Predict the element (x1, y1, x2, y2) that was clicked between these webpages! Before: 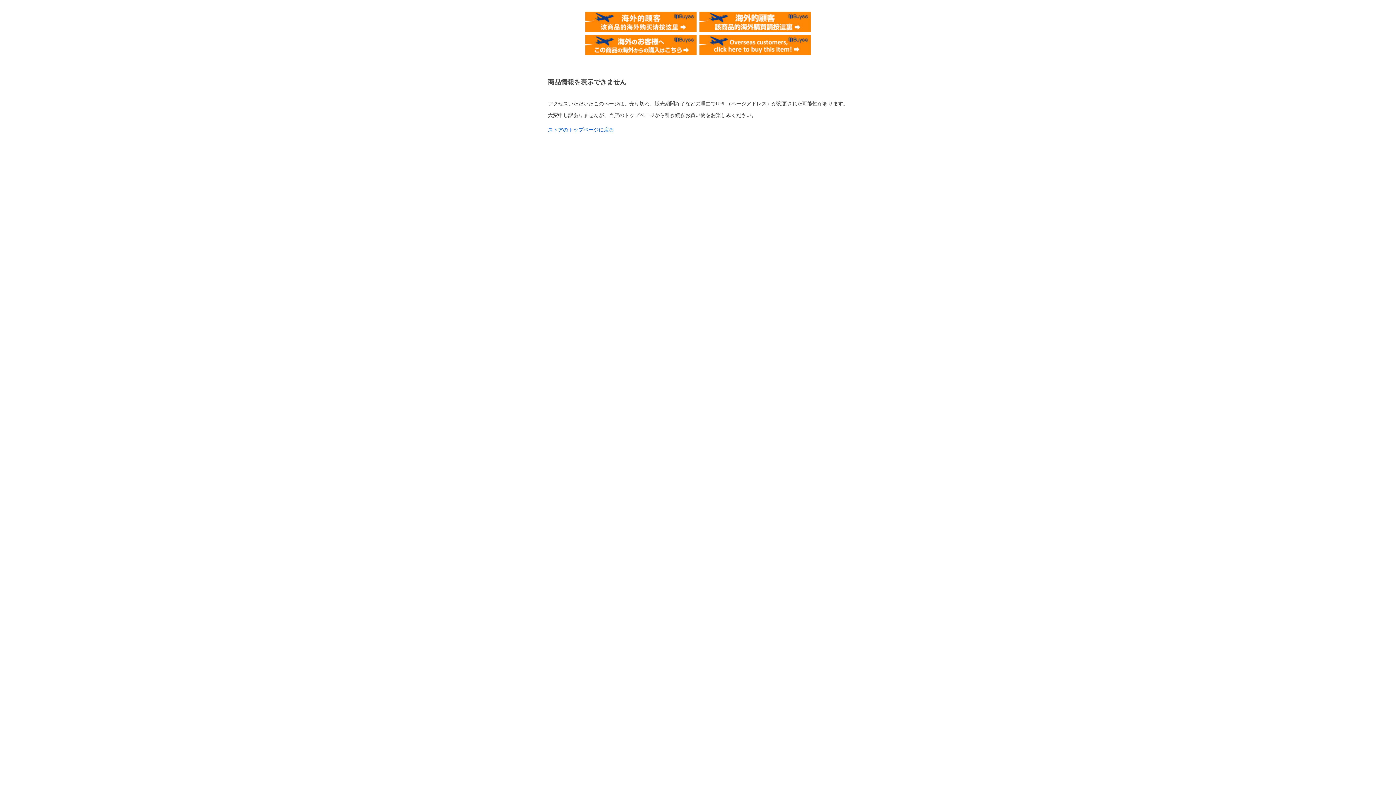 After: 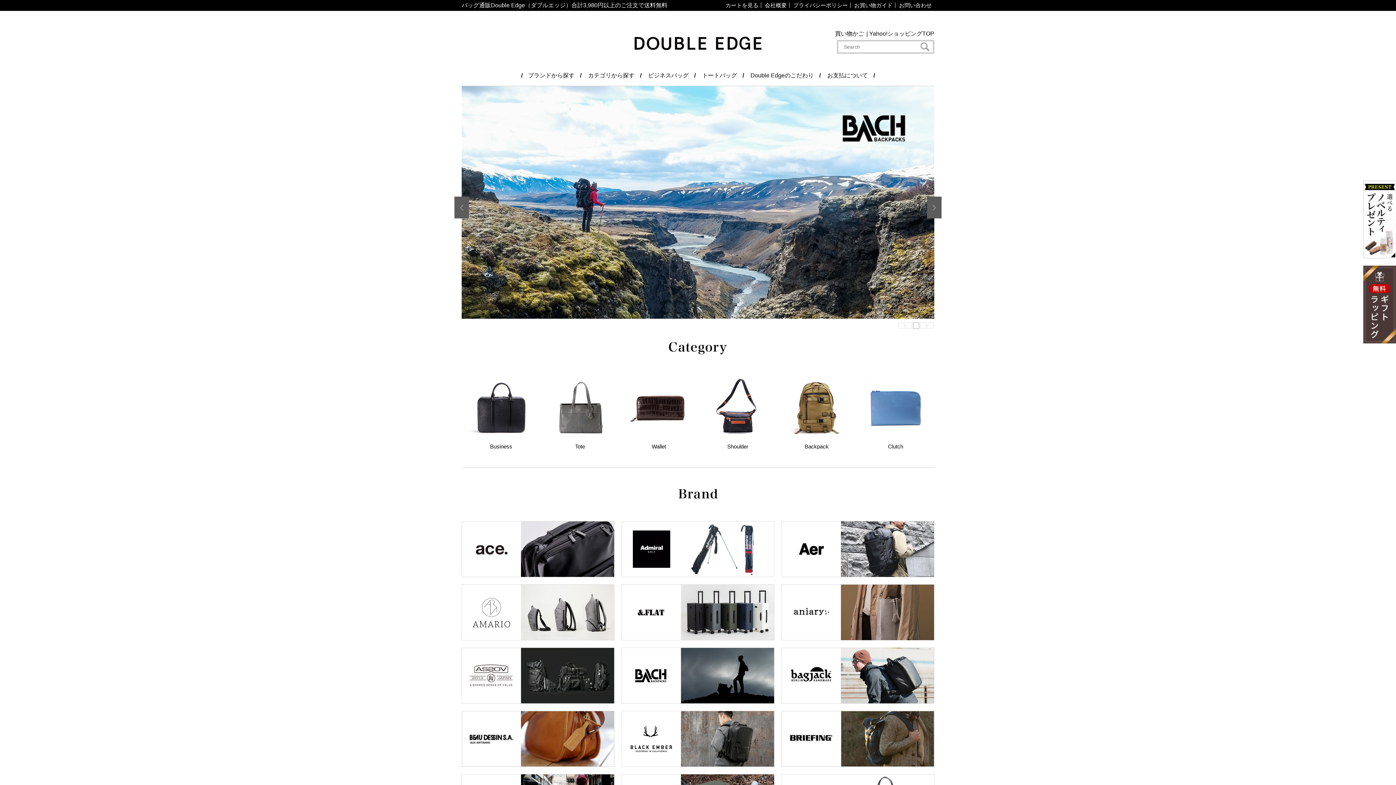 Action: bbox: (548, 126, 614, 132) label: ストアのトップページに戻る